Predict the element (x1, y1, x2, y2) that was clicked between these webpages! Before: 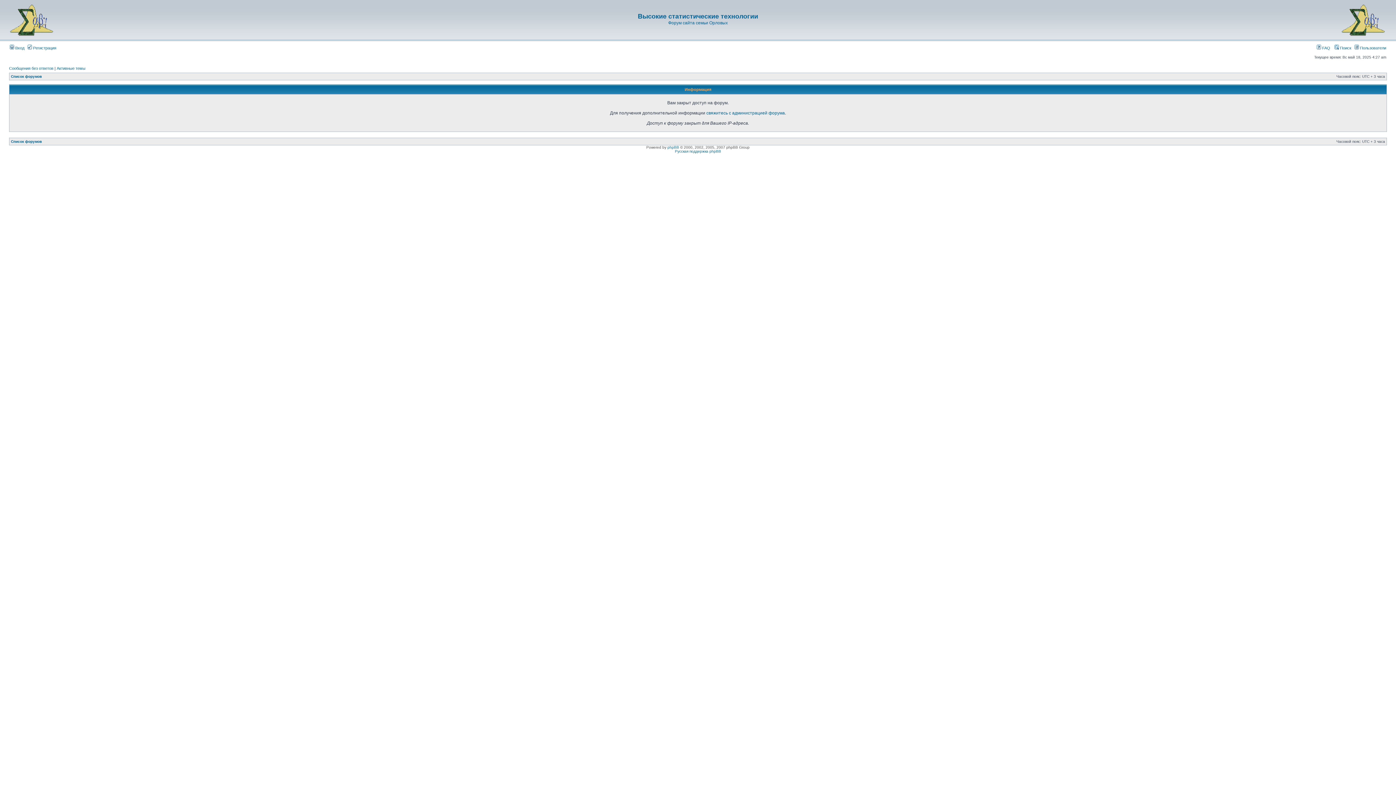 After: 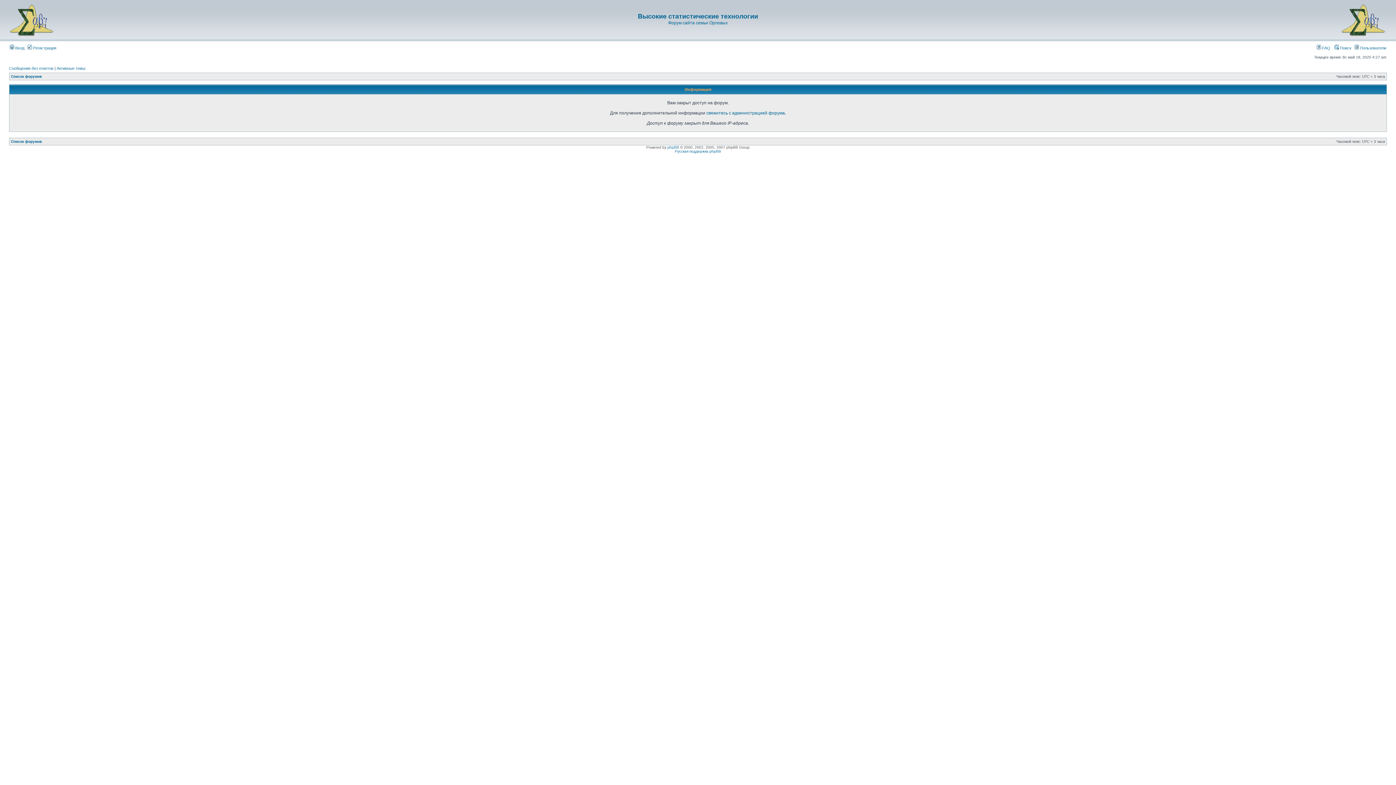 Action: label: Высокие статистические технологии bbox: (638, 12, 758, 20)